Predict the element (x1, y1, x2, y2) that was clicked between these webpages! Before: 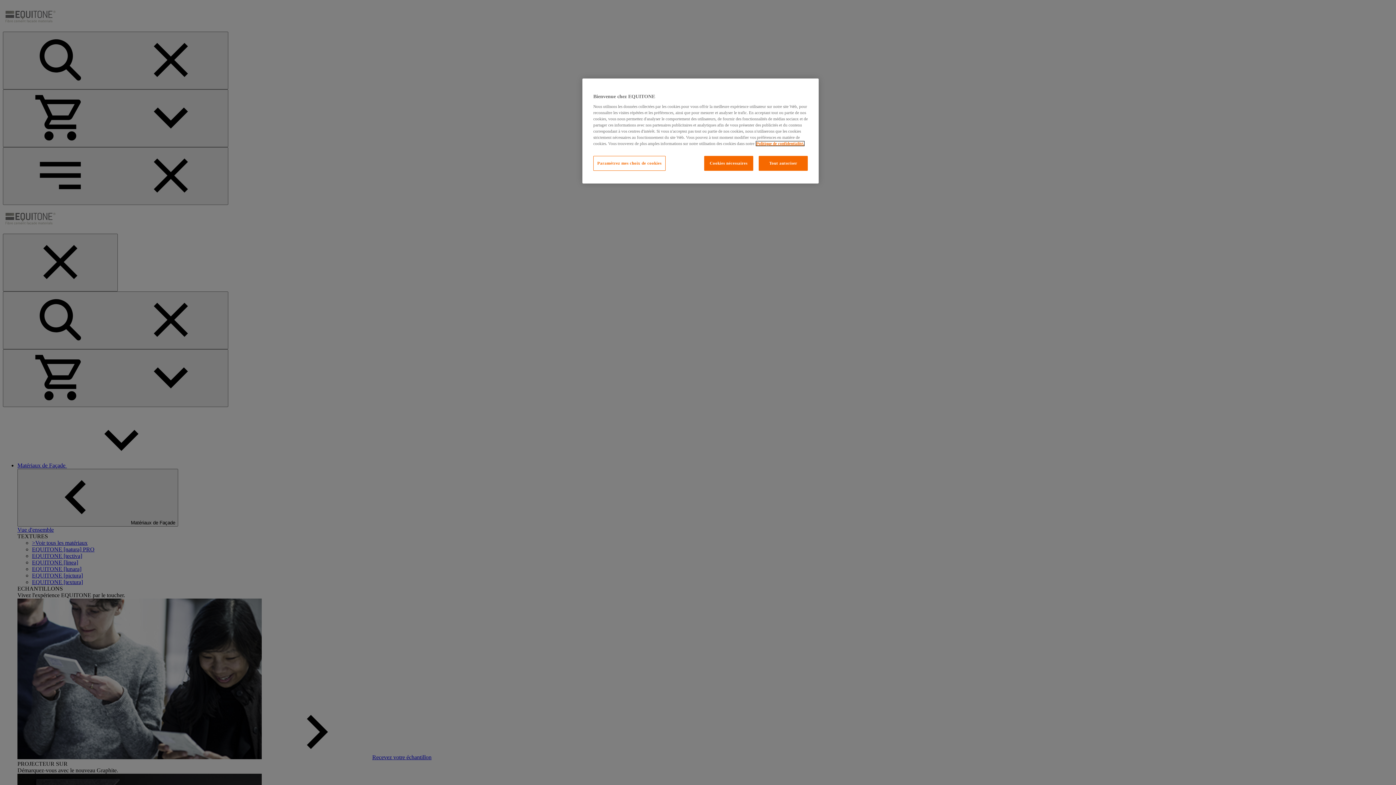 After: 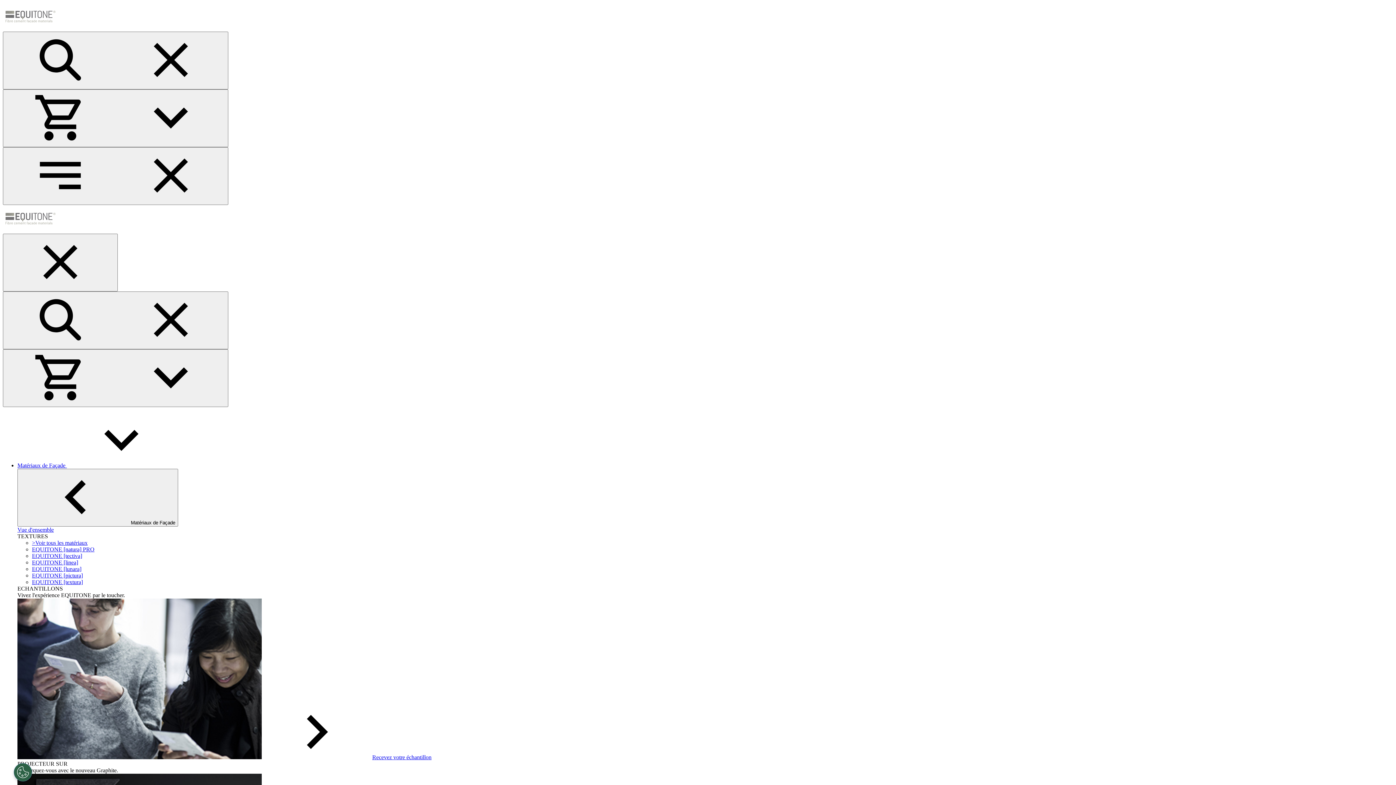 Action: bbox: (758, 156, 808, 170) label: Tout autoriser